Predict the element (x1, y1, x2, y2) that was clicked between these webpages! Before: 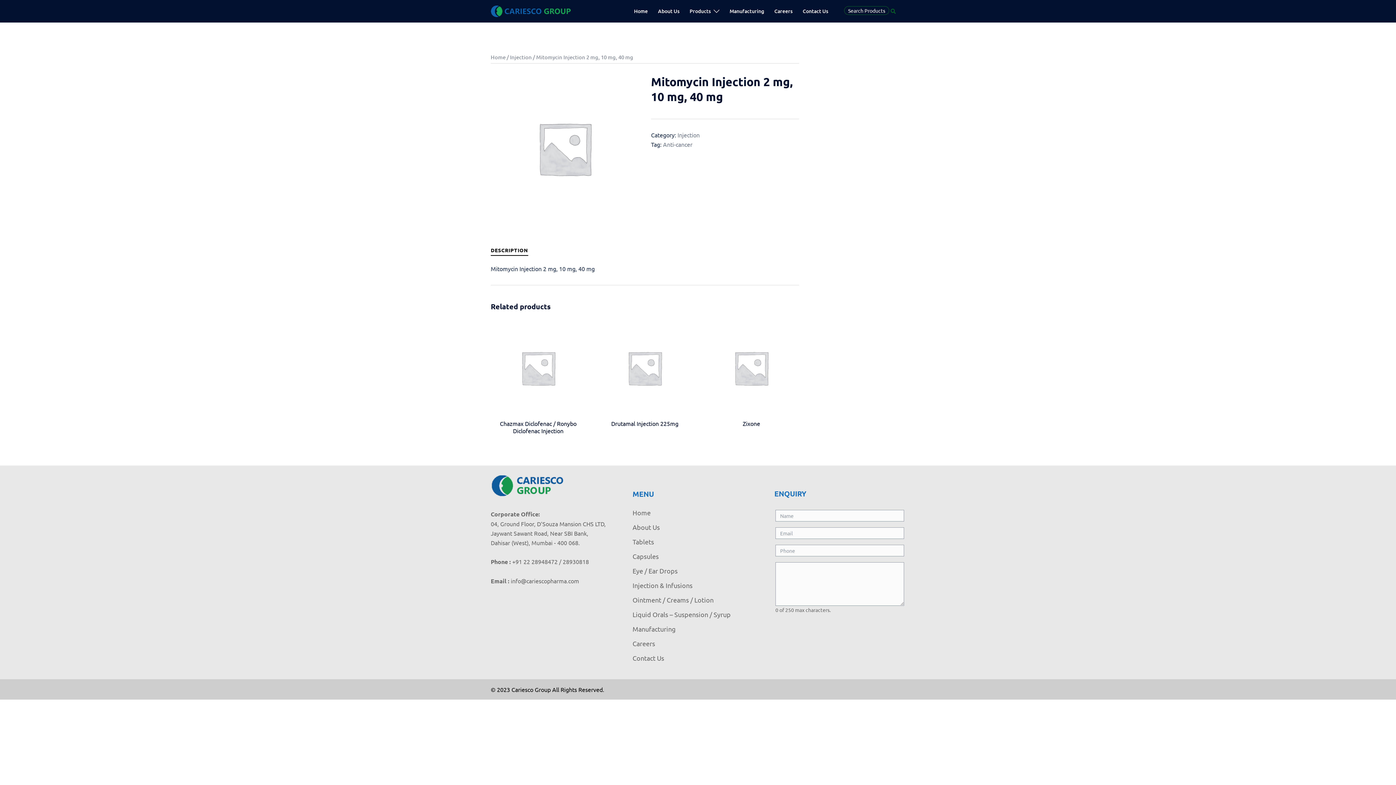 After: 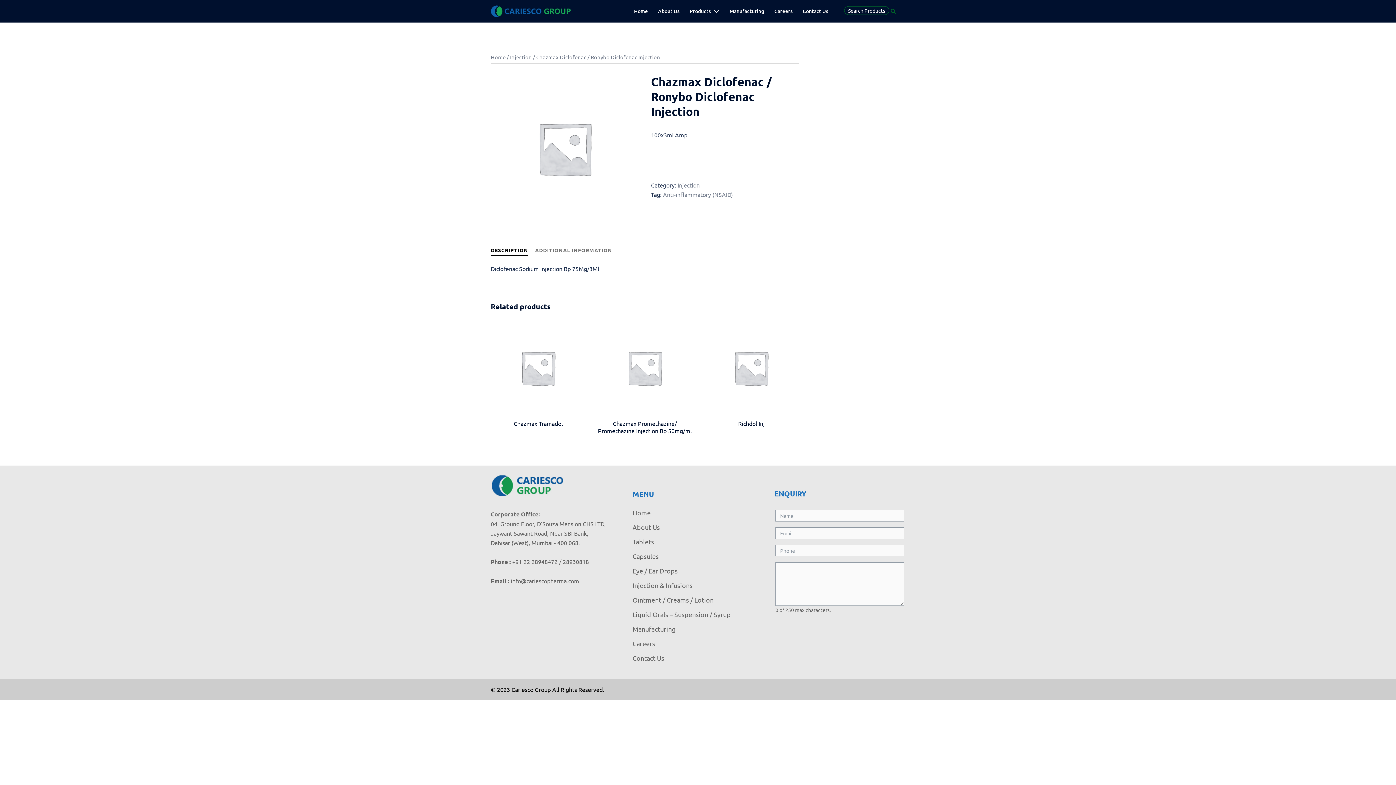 Action: label: Chazmax Diclofenac / Ronybo Diclofenac Injection bbox: (490, 320, 585, 438)